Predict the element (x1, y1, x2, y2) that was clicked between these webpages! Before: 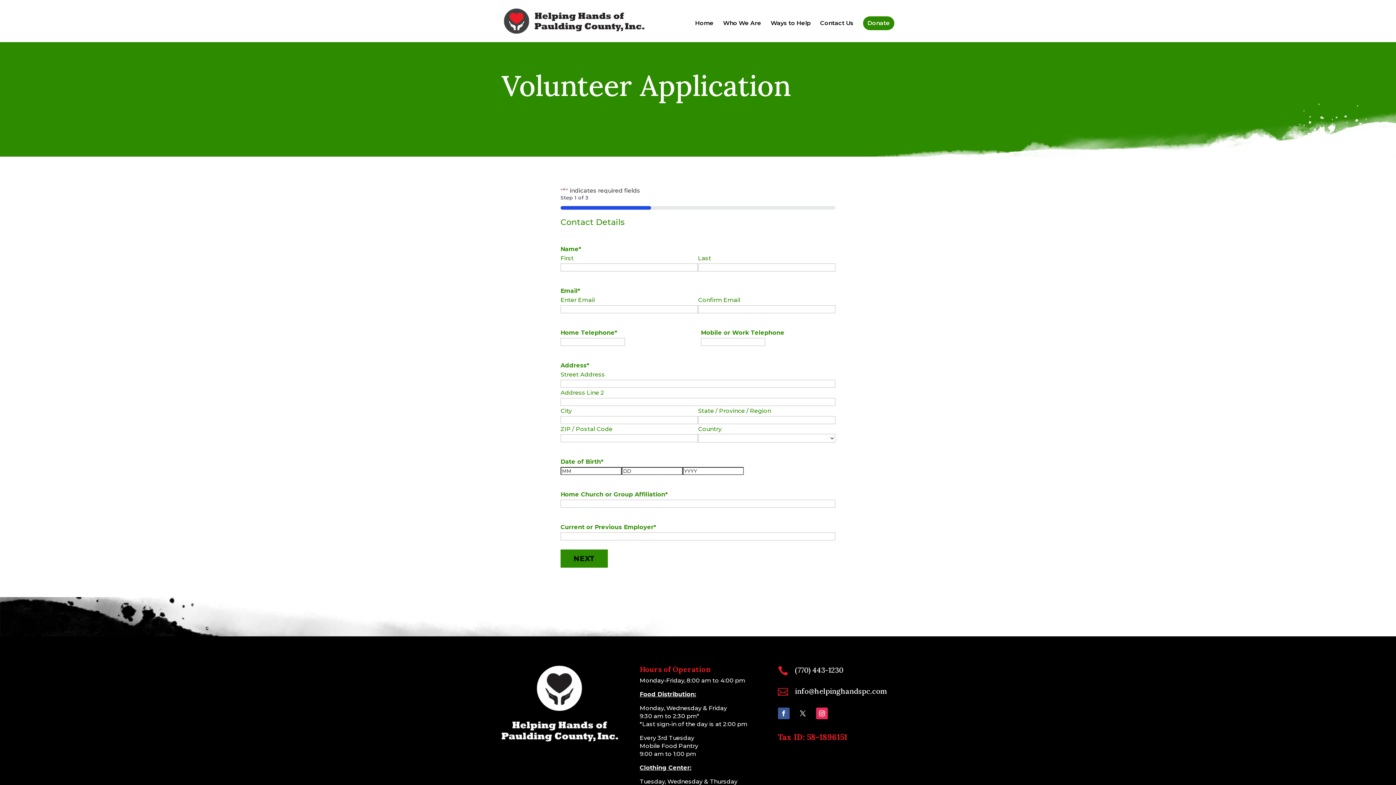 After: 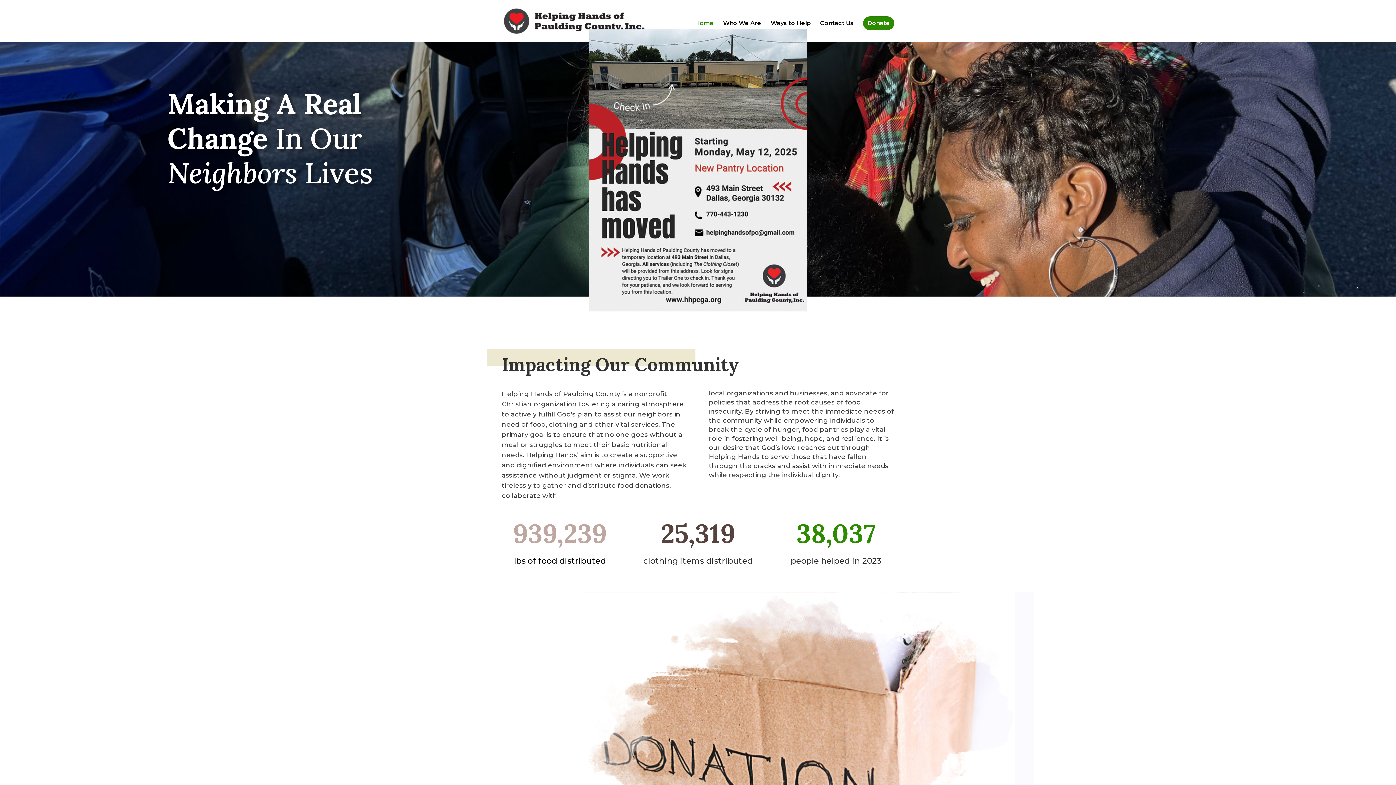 Action: bbox: (695, 20, 713, 42) label: Home